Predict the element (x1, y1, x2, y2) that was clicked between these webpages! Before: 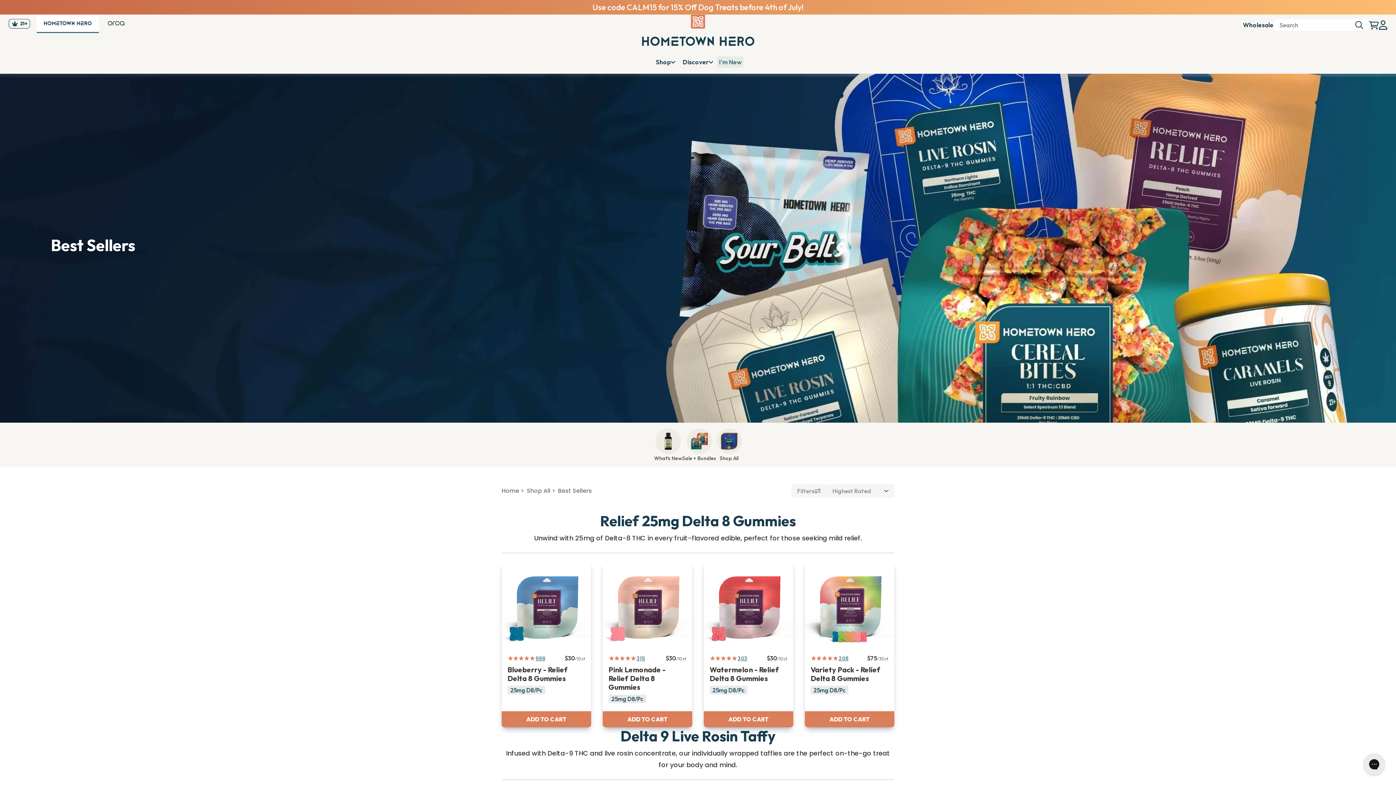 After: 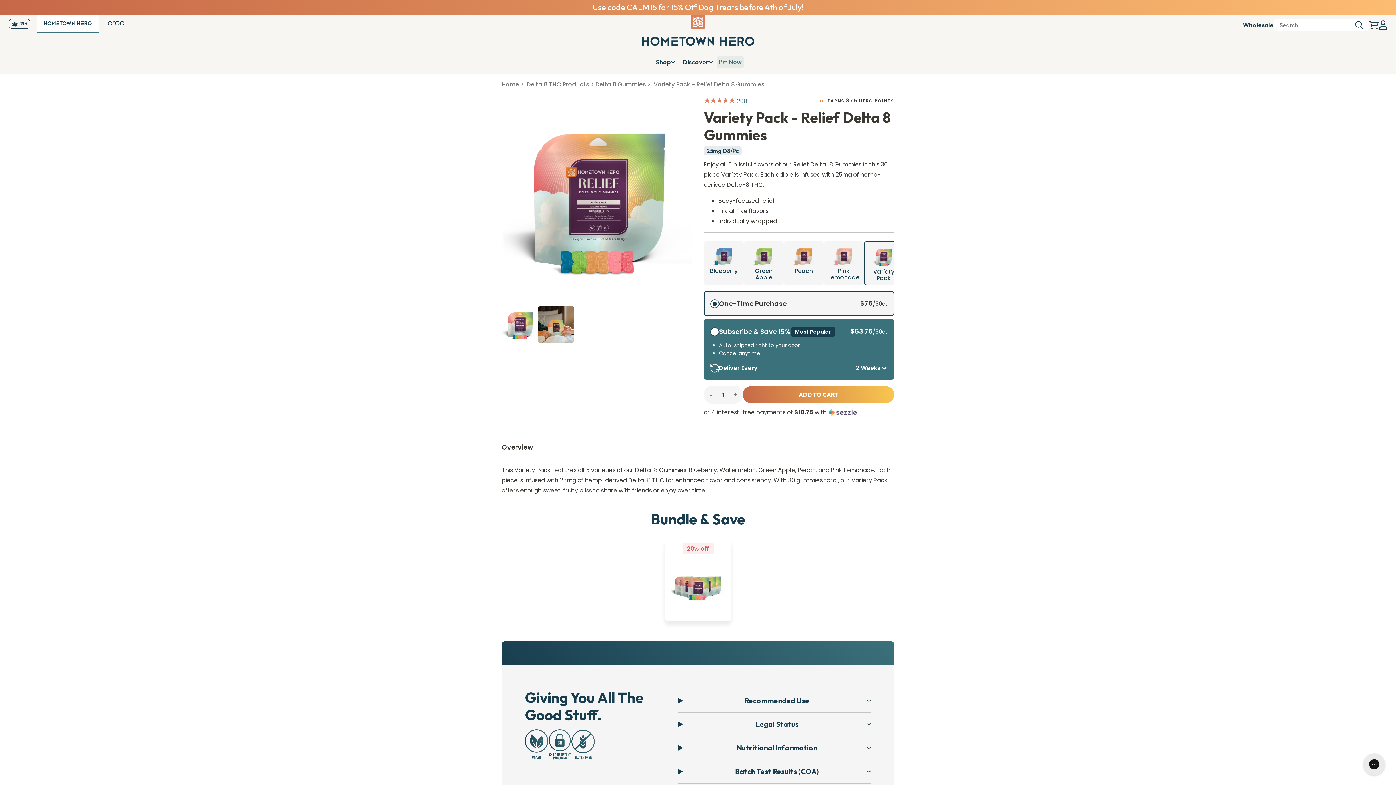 Action: bbox: (805, 562, 894, 711) label: 208
$75/30ct
Variety Pack - Relief Delta 8 Gummies
25mg D8/Pc